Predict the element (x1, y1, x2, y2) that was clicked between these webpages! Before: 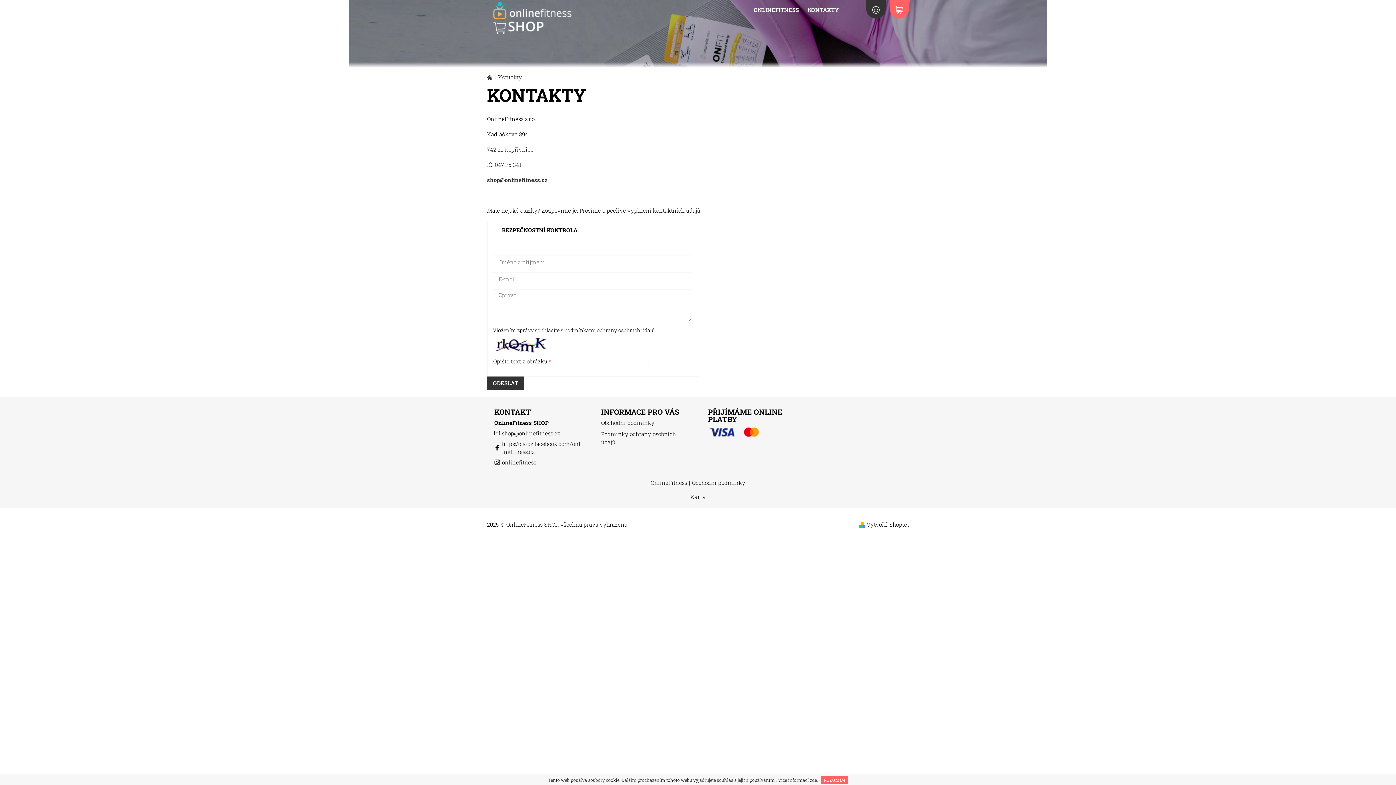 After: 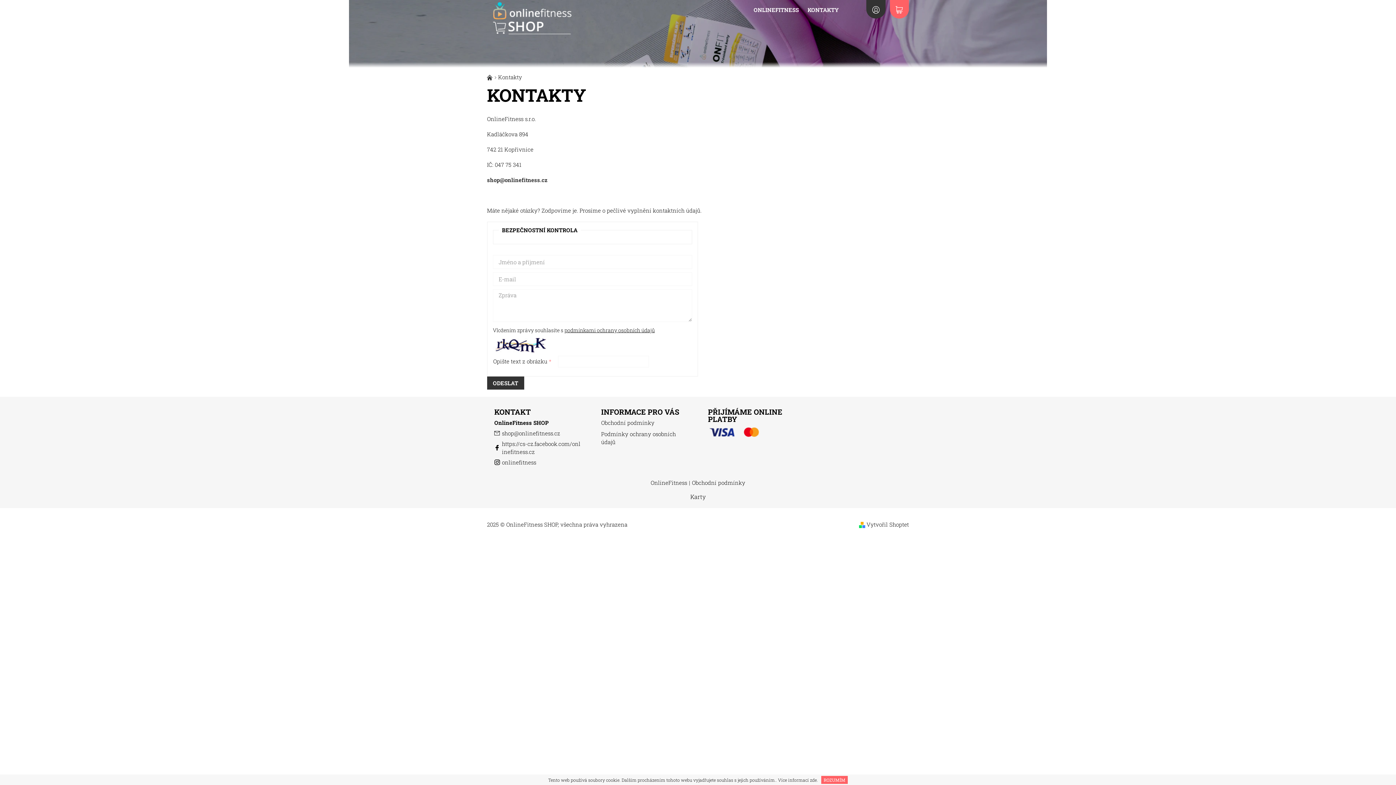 Action: bbox: (564, 326, 654, 333) label: podmínkami ochrany osobních údajů